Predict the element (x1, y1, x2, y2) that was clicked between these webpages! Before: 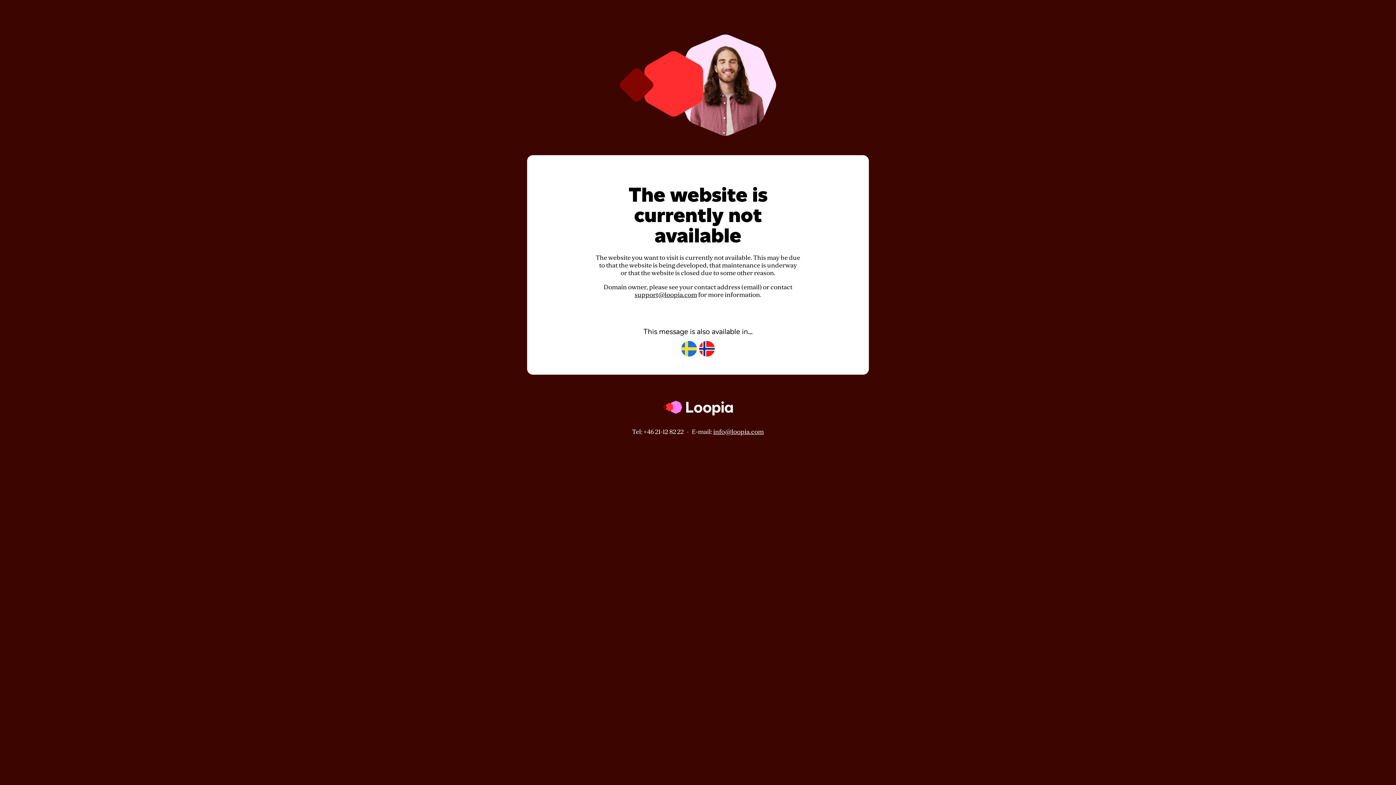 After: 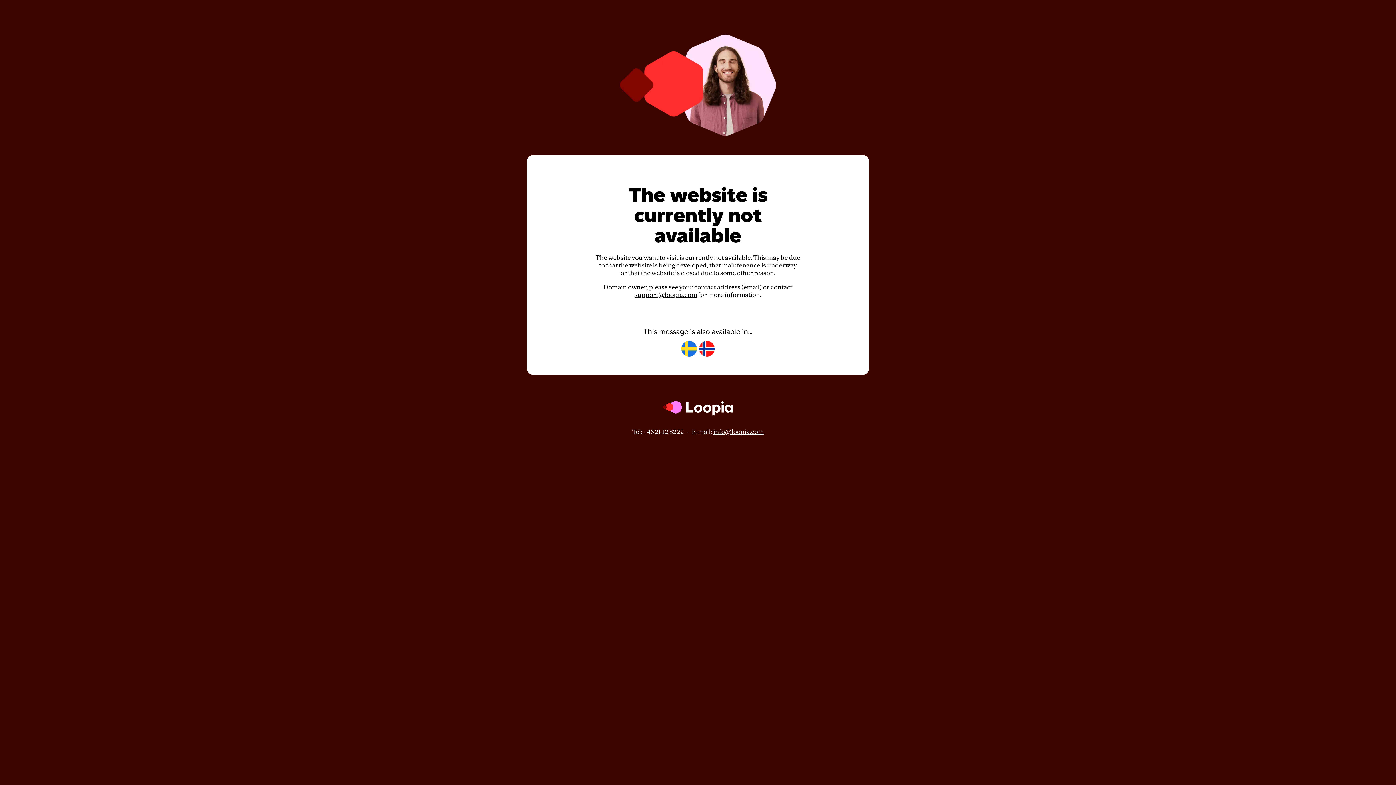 Action: bbox: (634, 291, 697, 298) label: support@loopia.com